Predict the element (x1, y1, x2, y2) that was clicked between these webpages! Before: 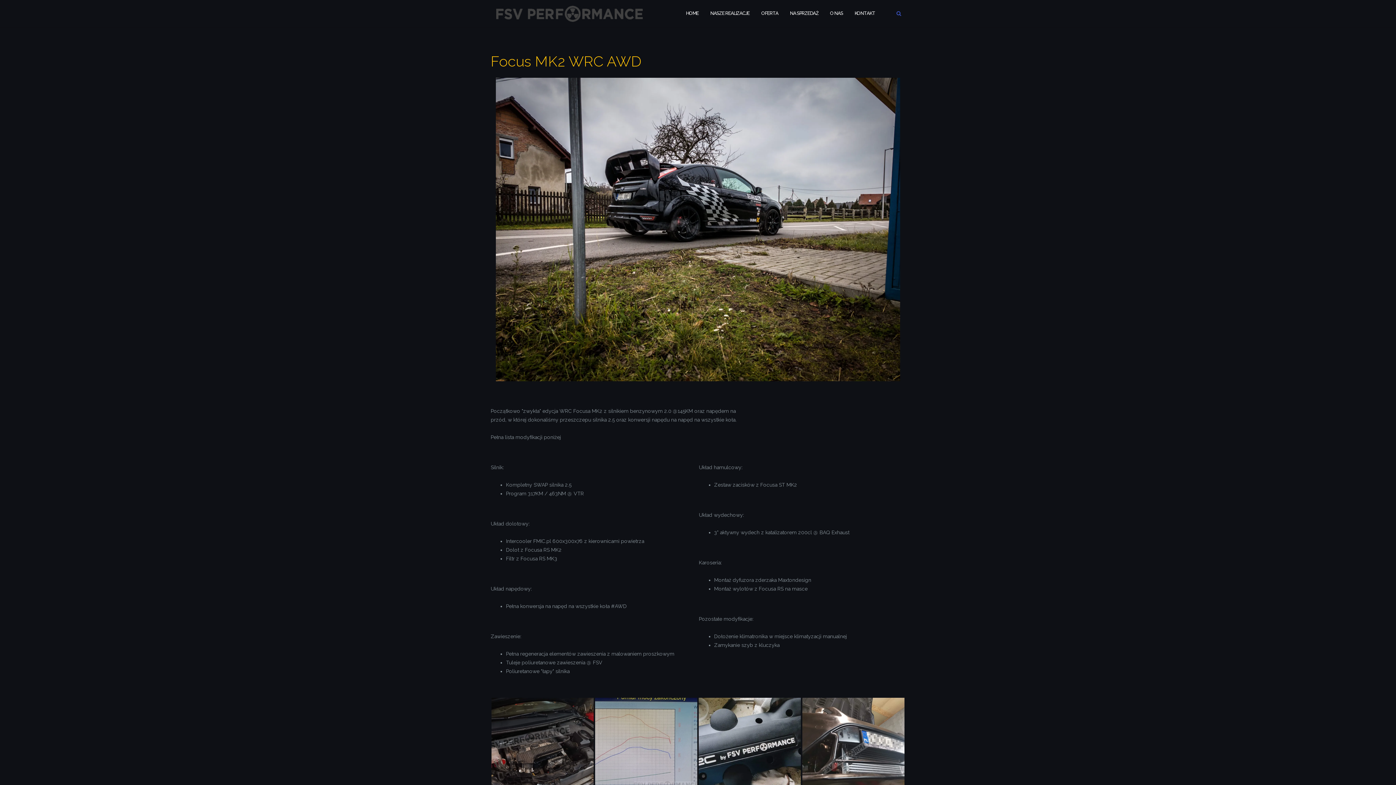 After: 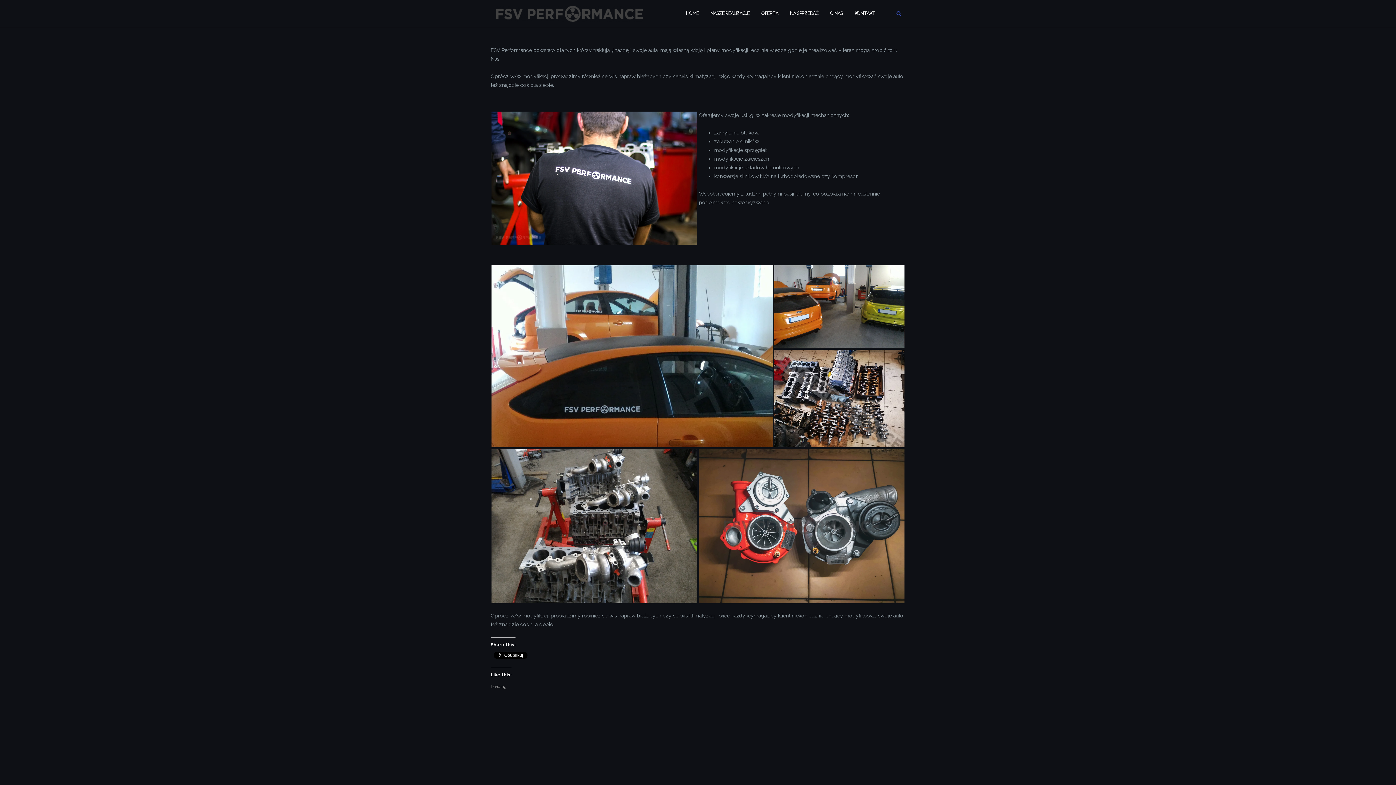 Action: label: O NAS bbox: (830, 3, 843, 23)